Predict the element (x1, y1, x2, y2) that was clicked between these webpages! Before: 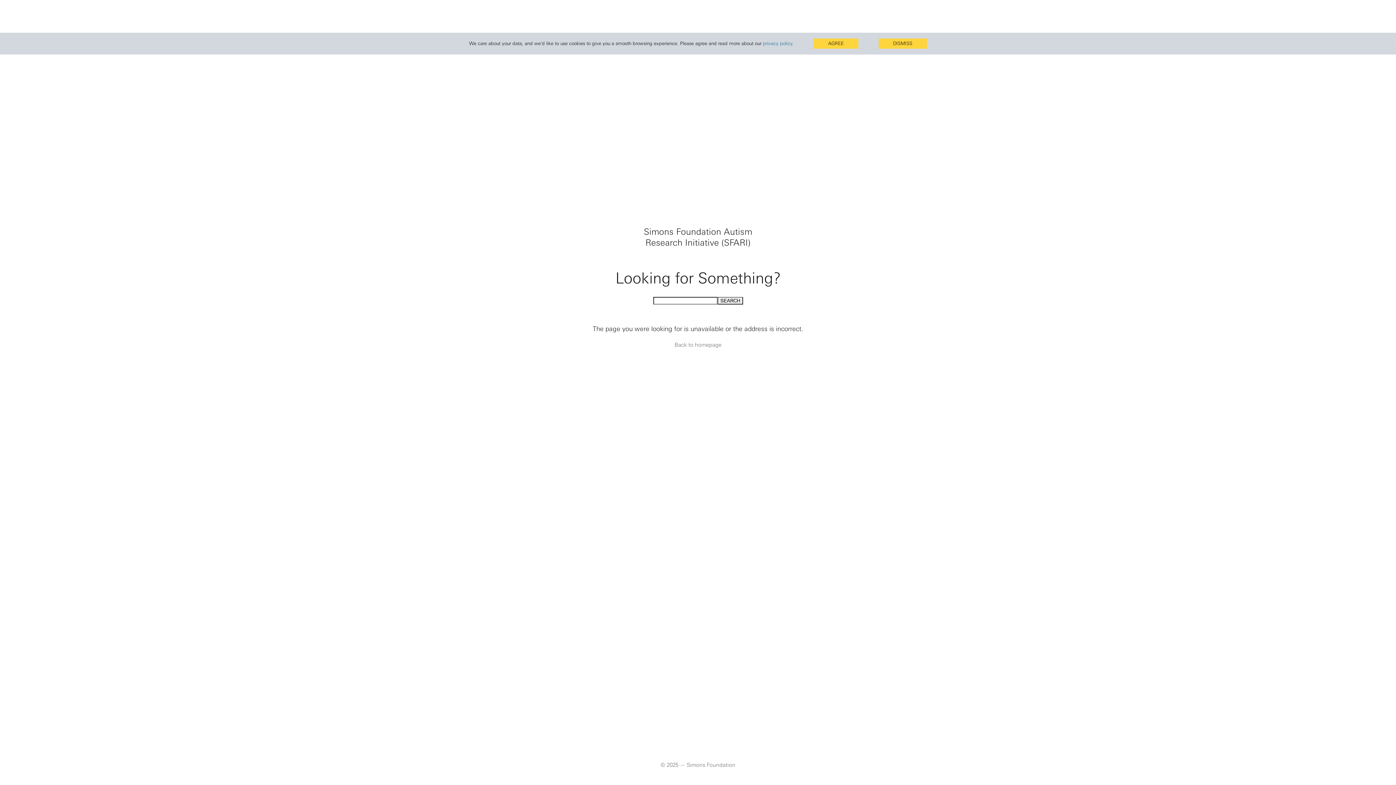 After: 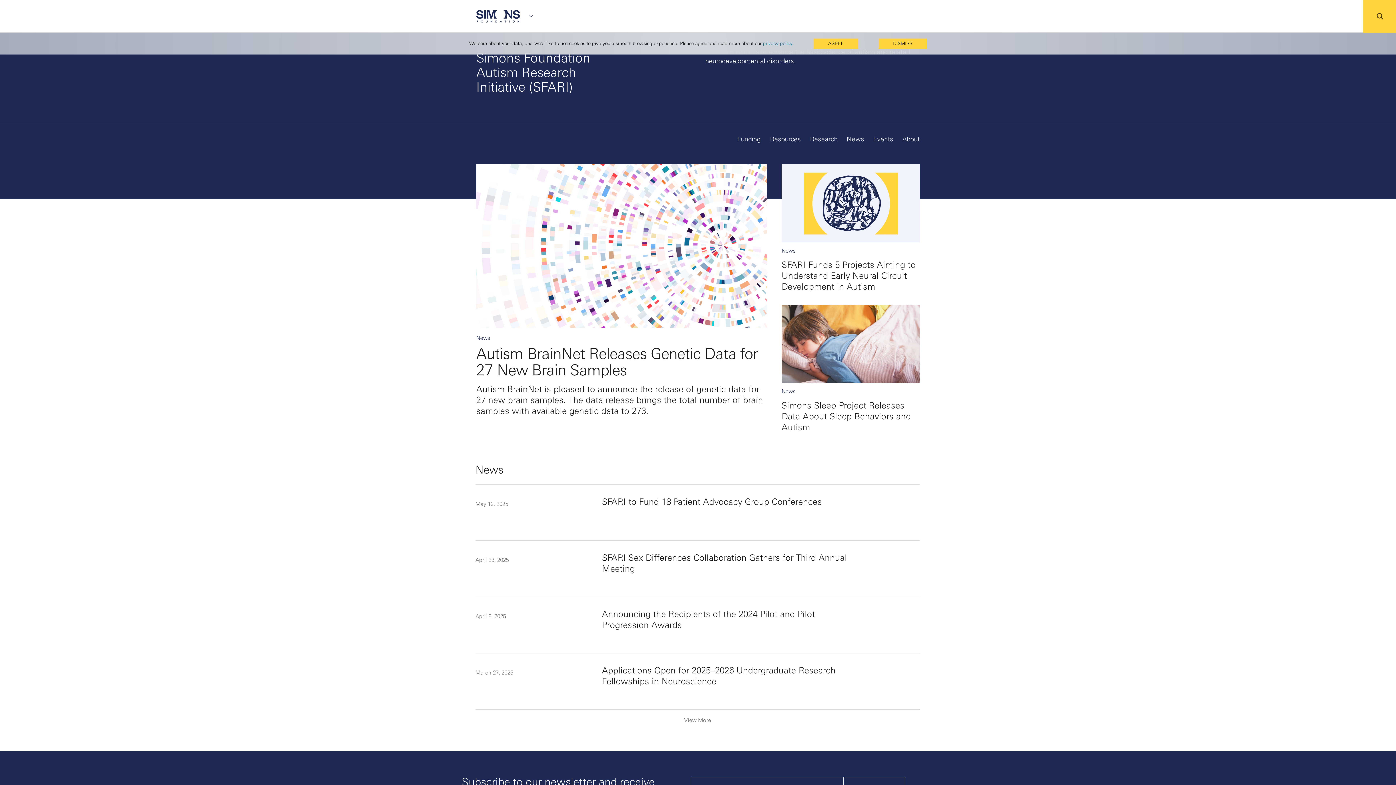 Action: label: Simons Foundation Autism Research Initiative (SFARI) bbox: (476, 226, 920, 244)